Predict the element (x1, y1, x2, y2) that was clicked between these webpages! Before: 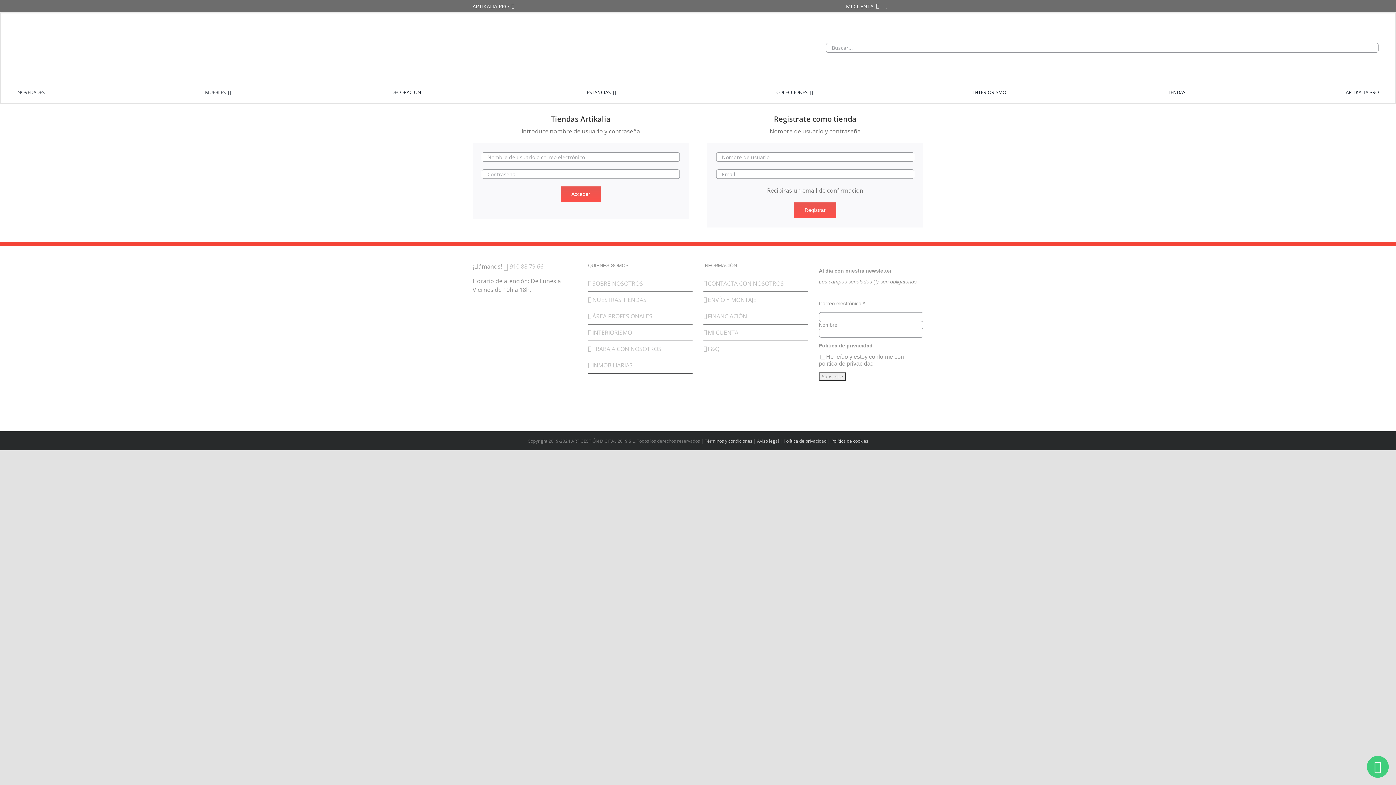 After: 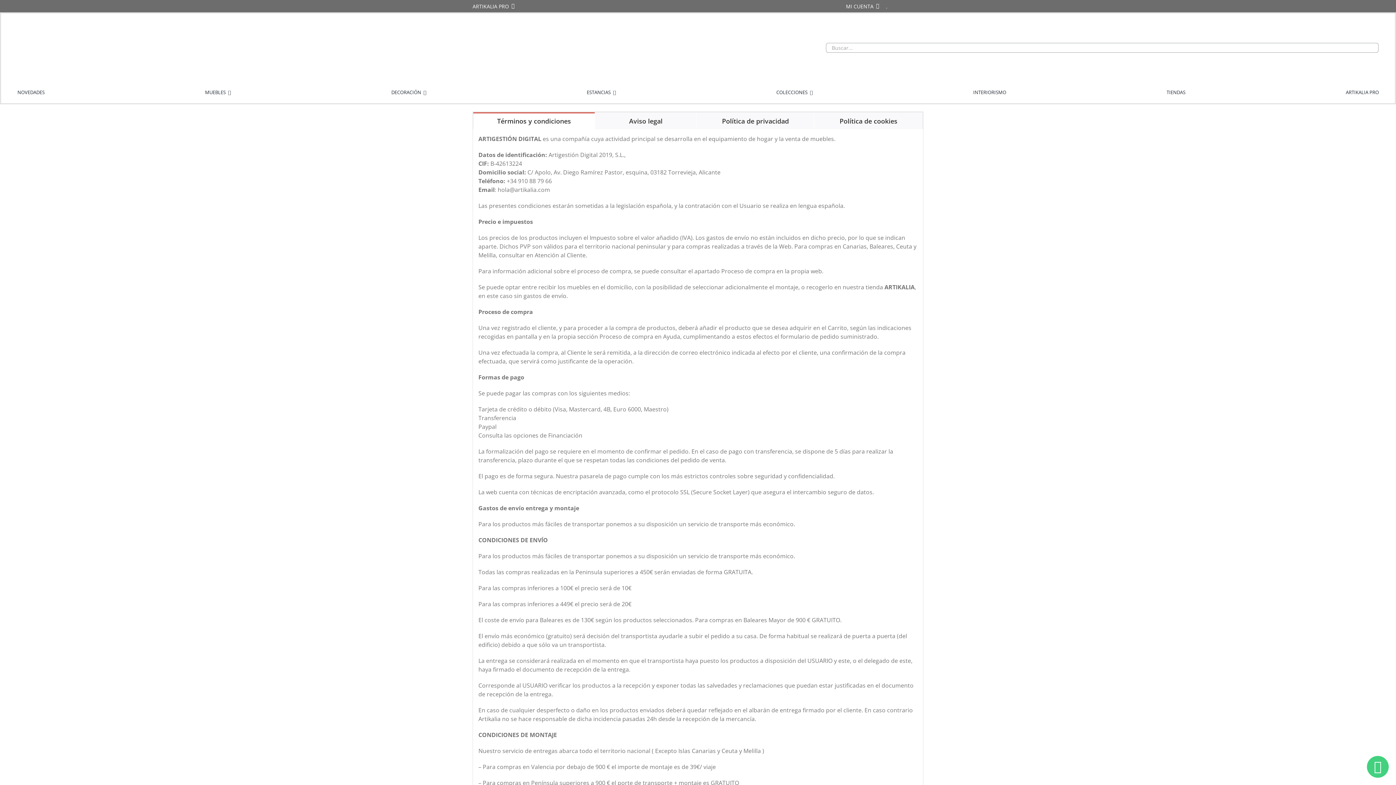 Action: bbox: (783, 438, 826, 444) label: Política de privacidad